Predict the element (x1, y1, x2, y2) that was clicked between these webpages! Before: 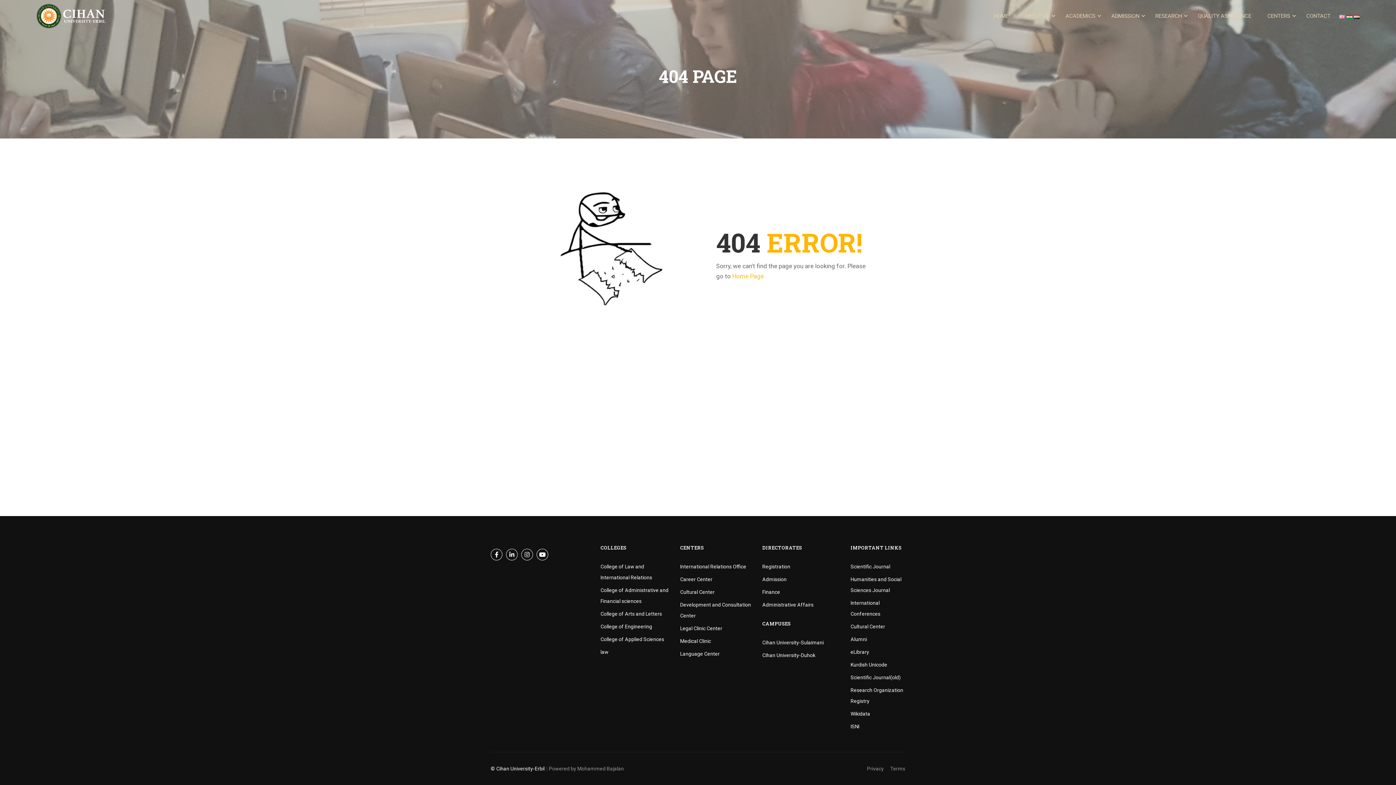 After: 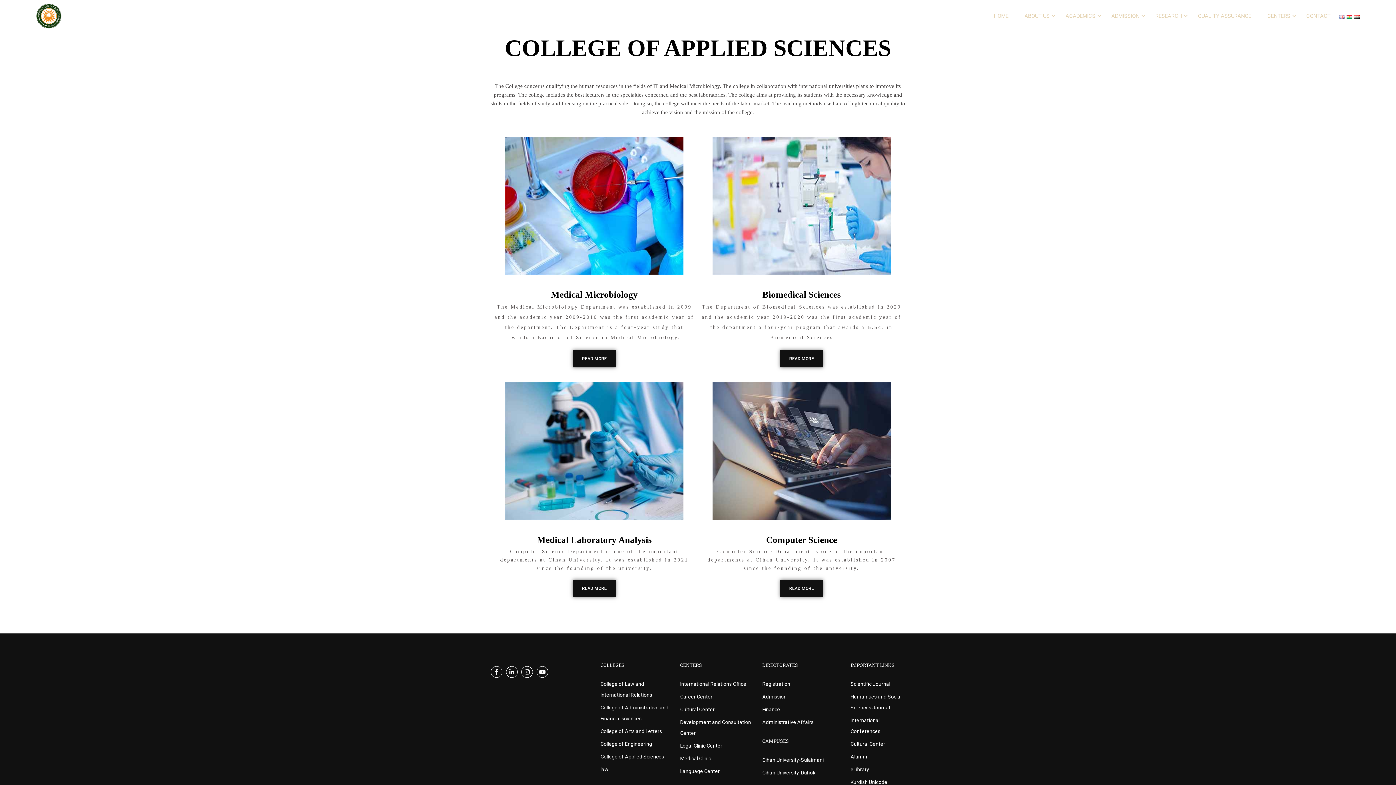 Action: label: College of Applied Sciences bbox: (600, 634, 669, 645)